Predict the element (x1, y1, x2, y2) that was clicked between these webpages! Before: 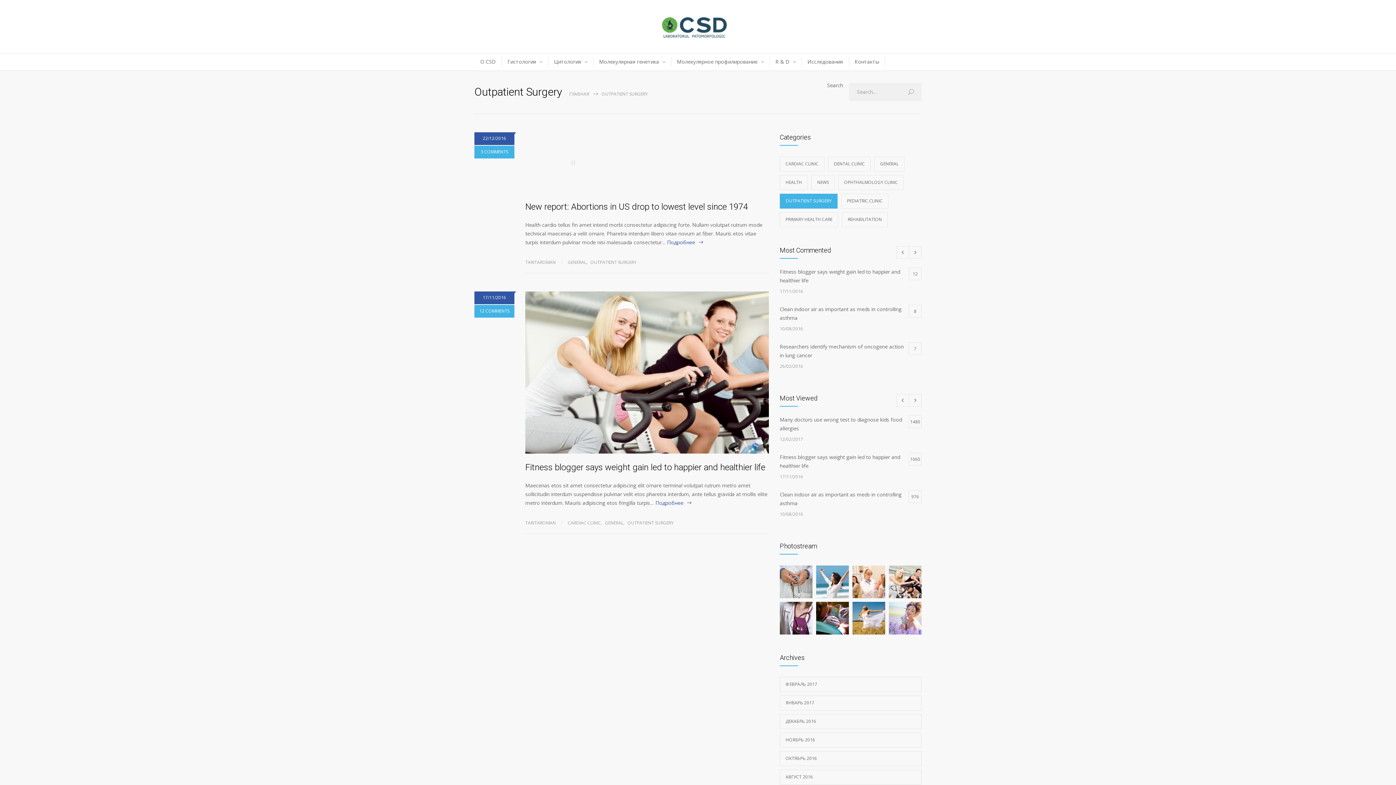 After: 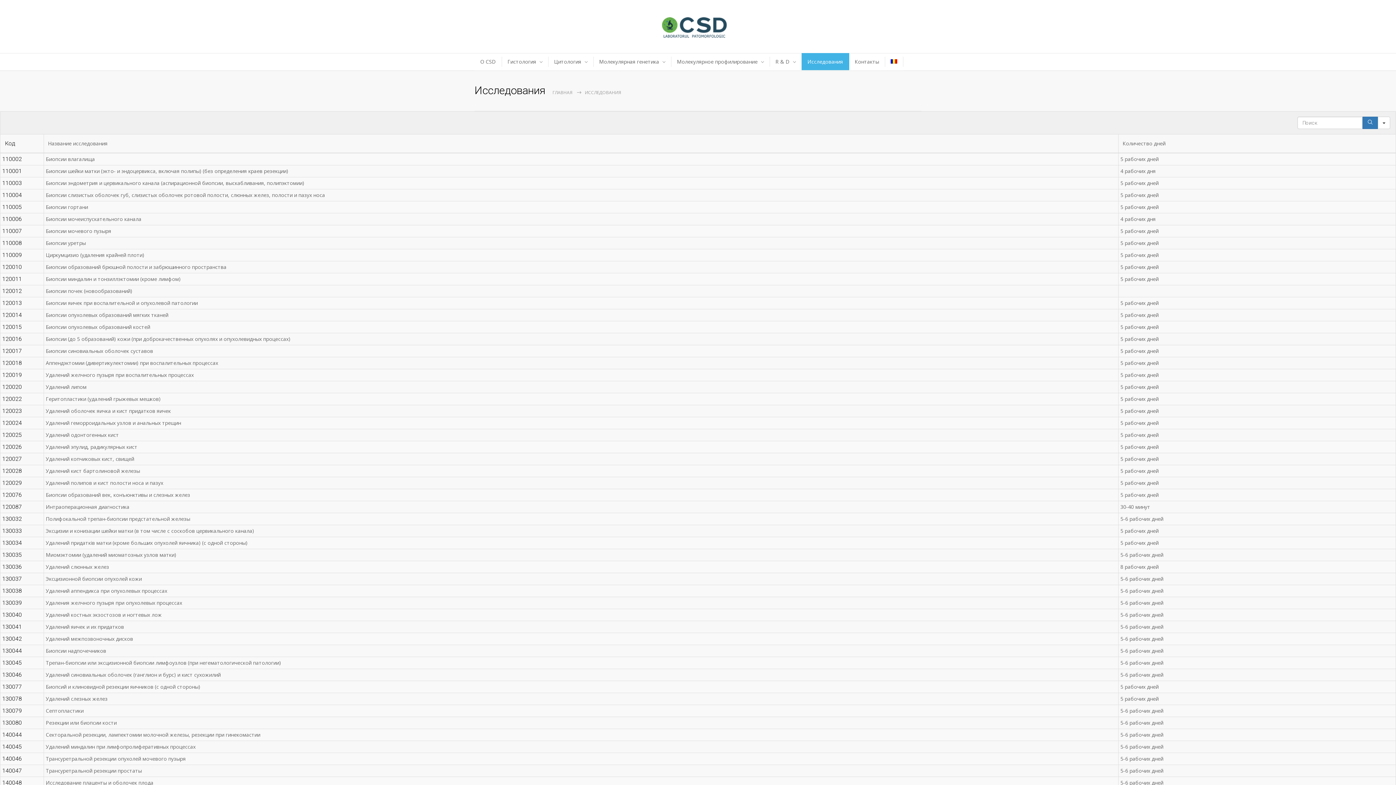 Action: label: Исследования bbox: (801, 53, 849, 70)